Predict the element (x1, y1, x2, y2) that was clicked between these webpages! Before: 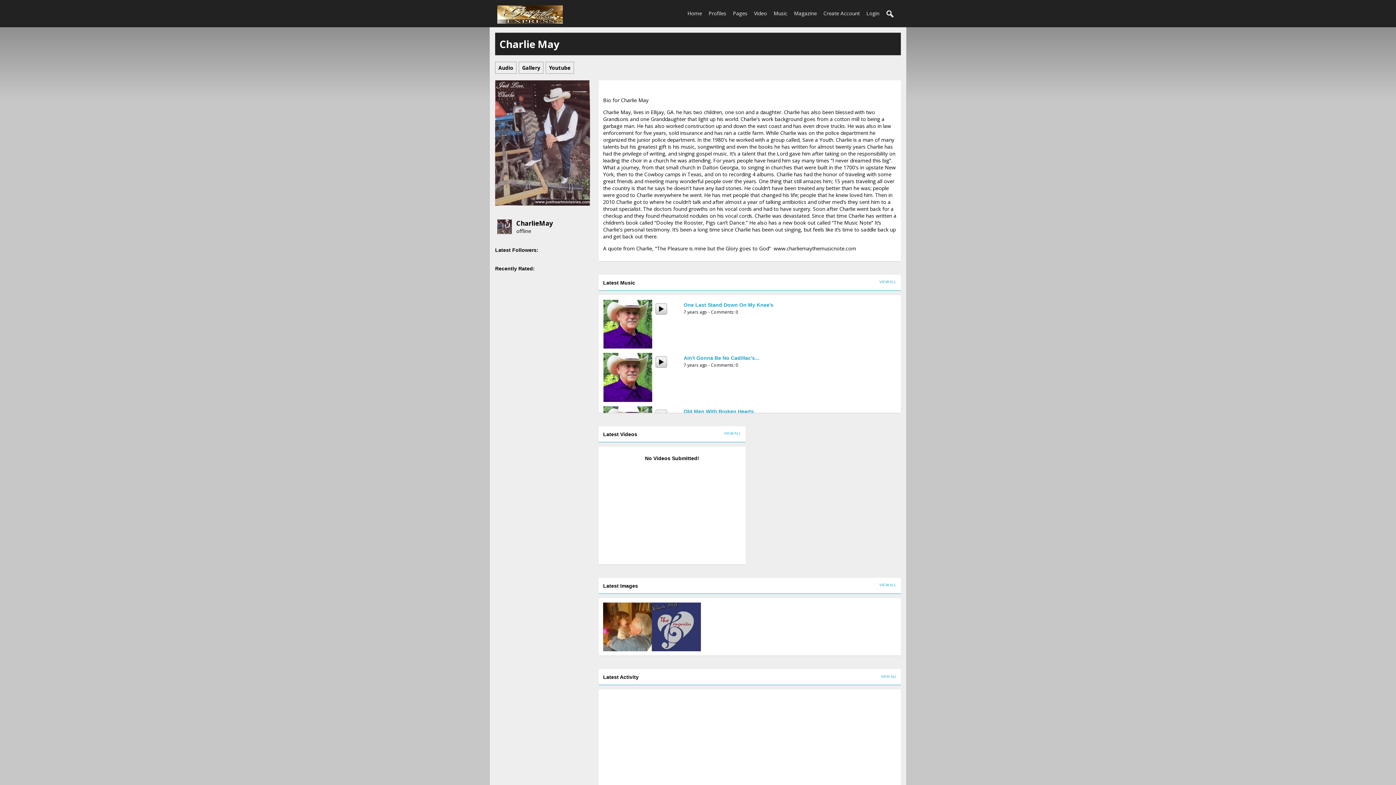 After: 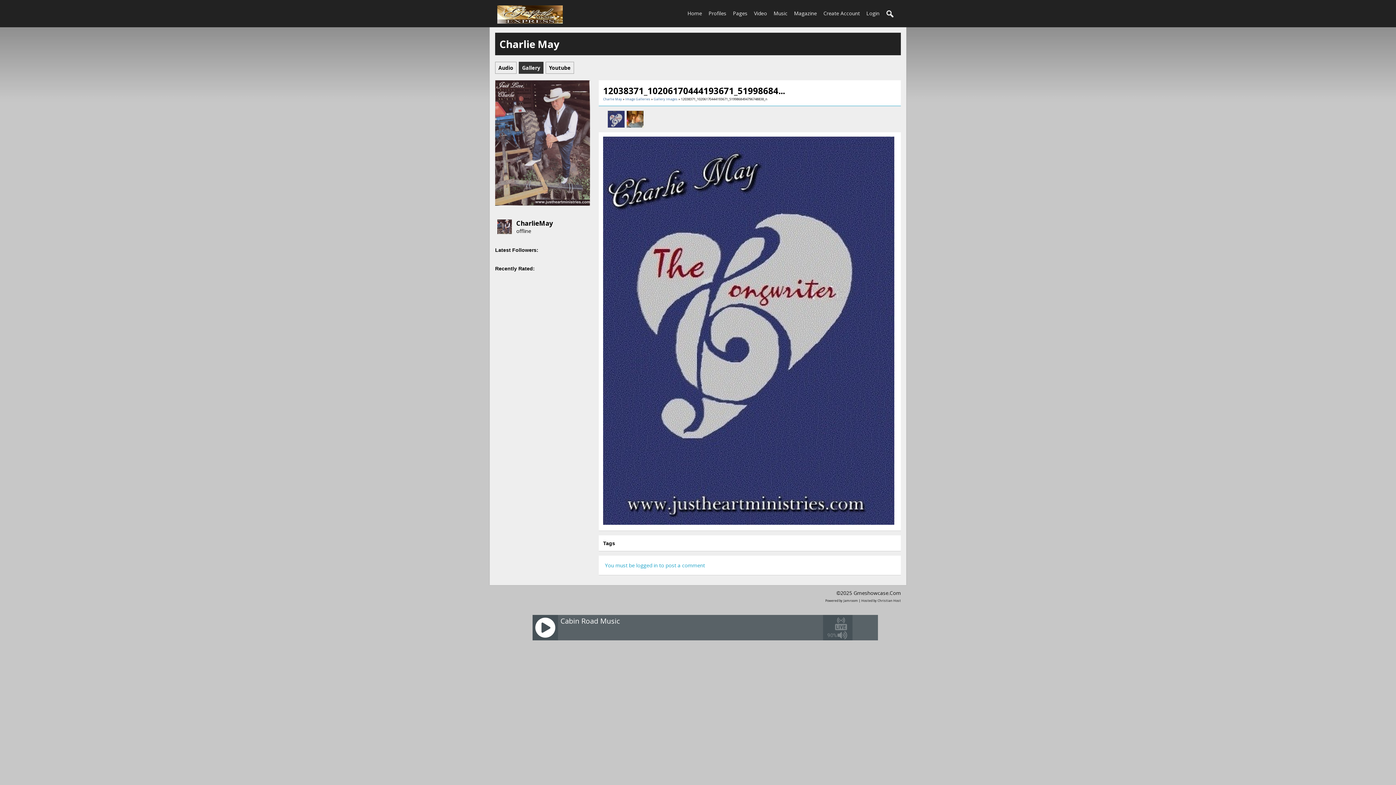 Action: bbox: (652, 623, 701, 630)